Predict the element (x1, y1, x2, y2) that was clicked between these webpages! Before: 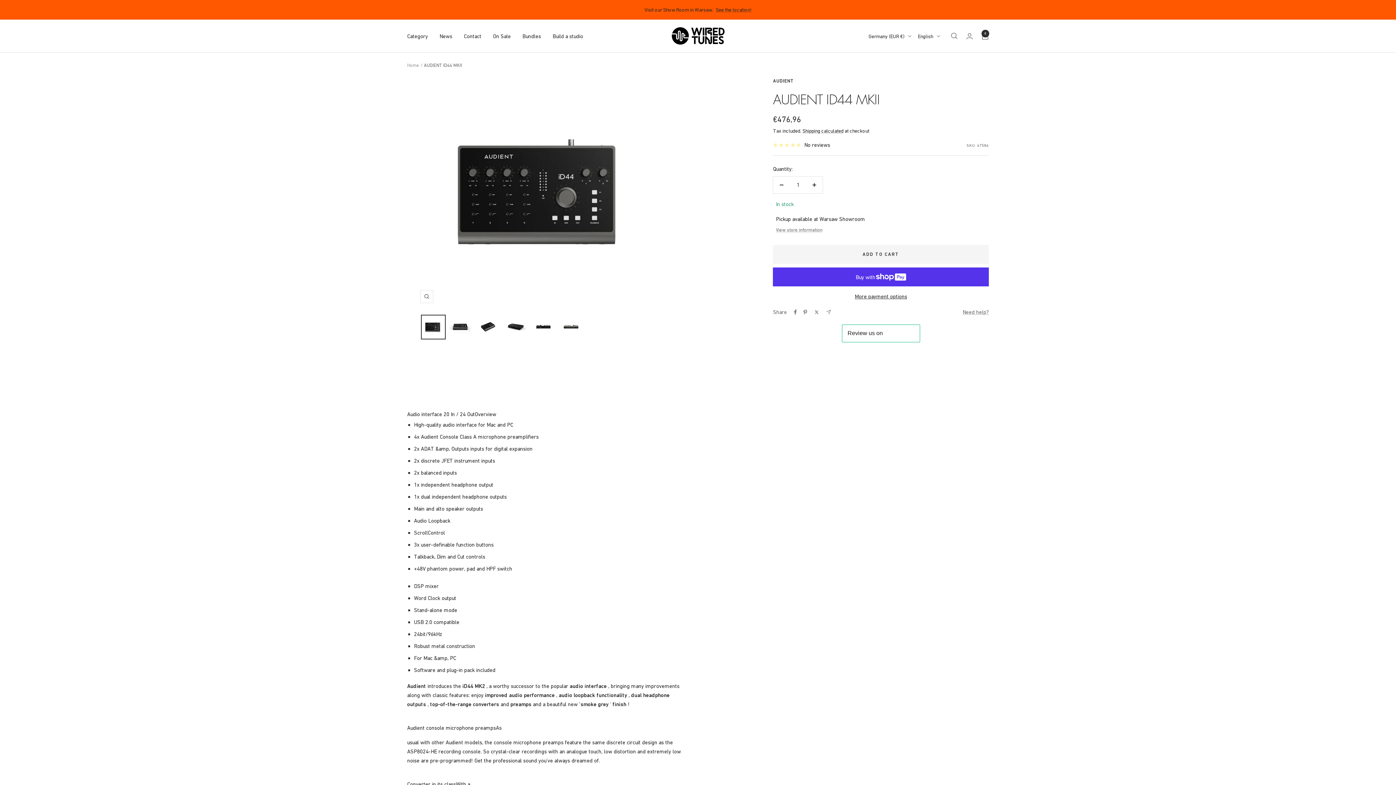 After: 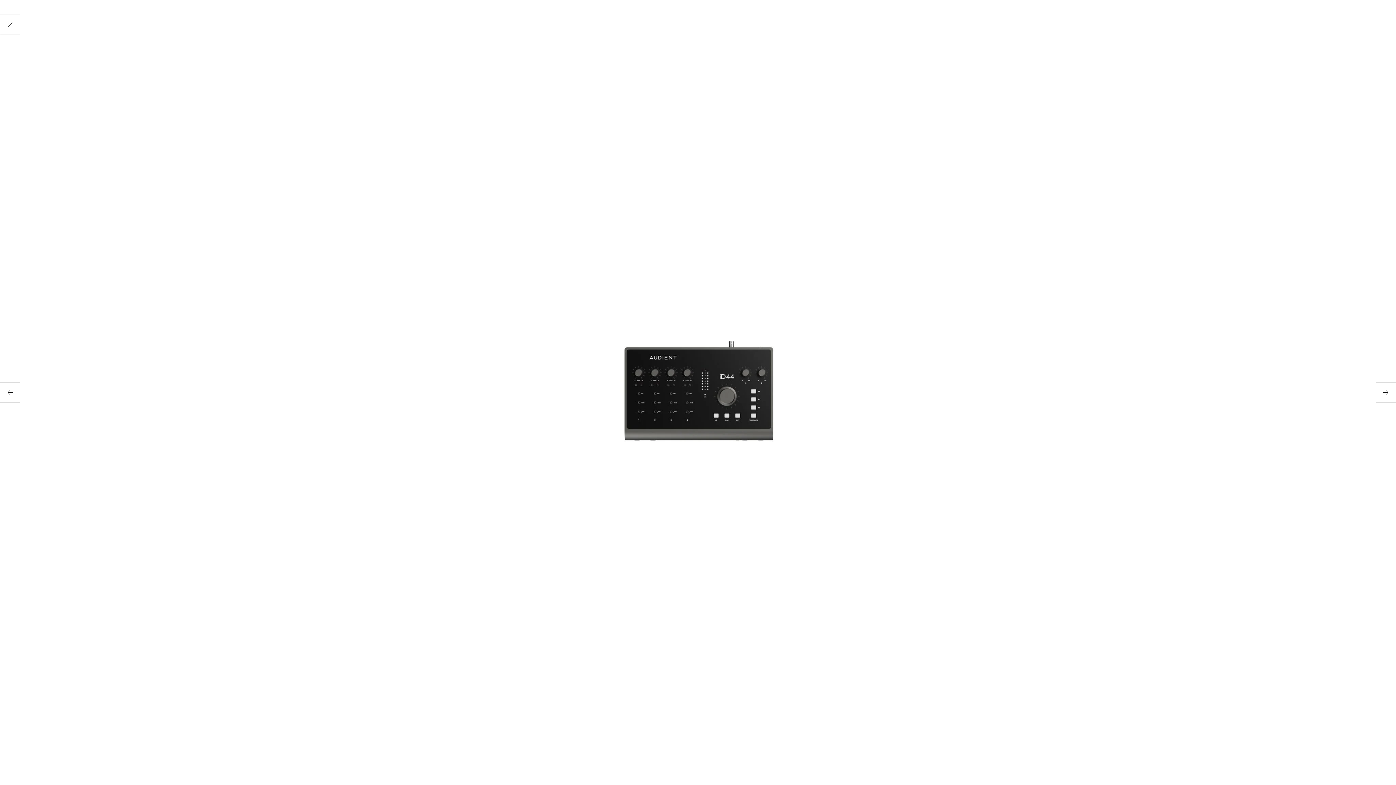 Action: label: Zoom bbox: (420, 290, 433, 303)